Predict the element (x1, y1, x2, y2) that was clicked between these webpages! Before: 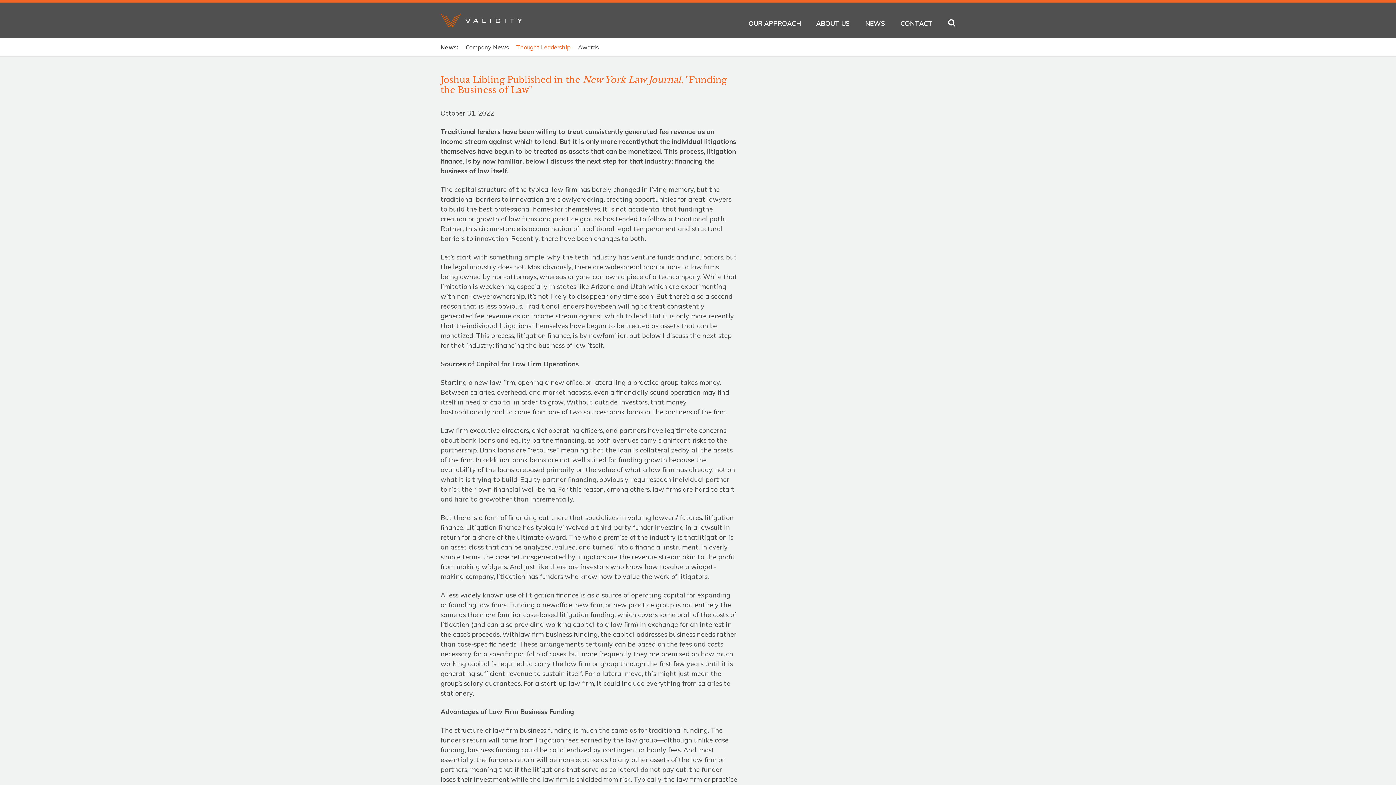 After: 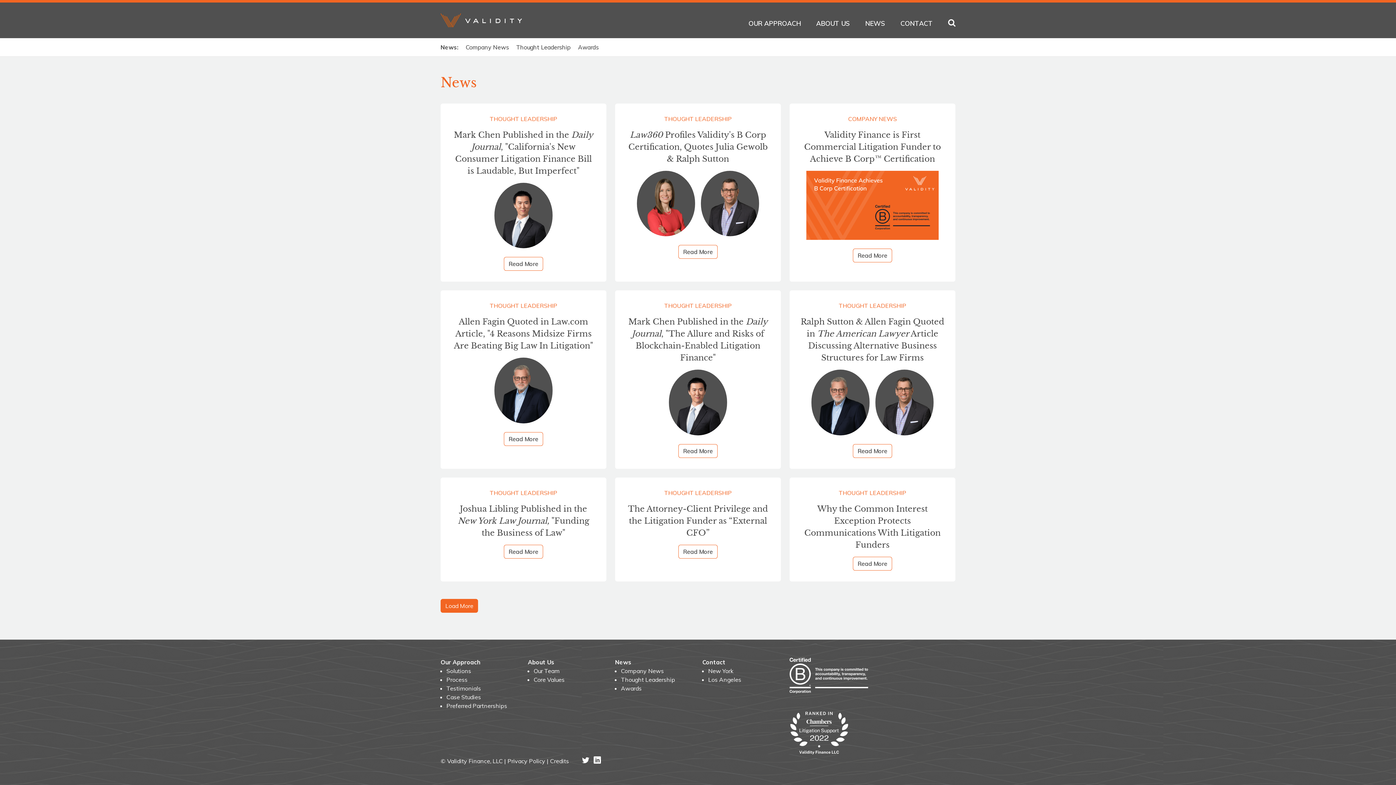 Action: bbox: (865, 18, 885, 30) label: NEWS